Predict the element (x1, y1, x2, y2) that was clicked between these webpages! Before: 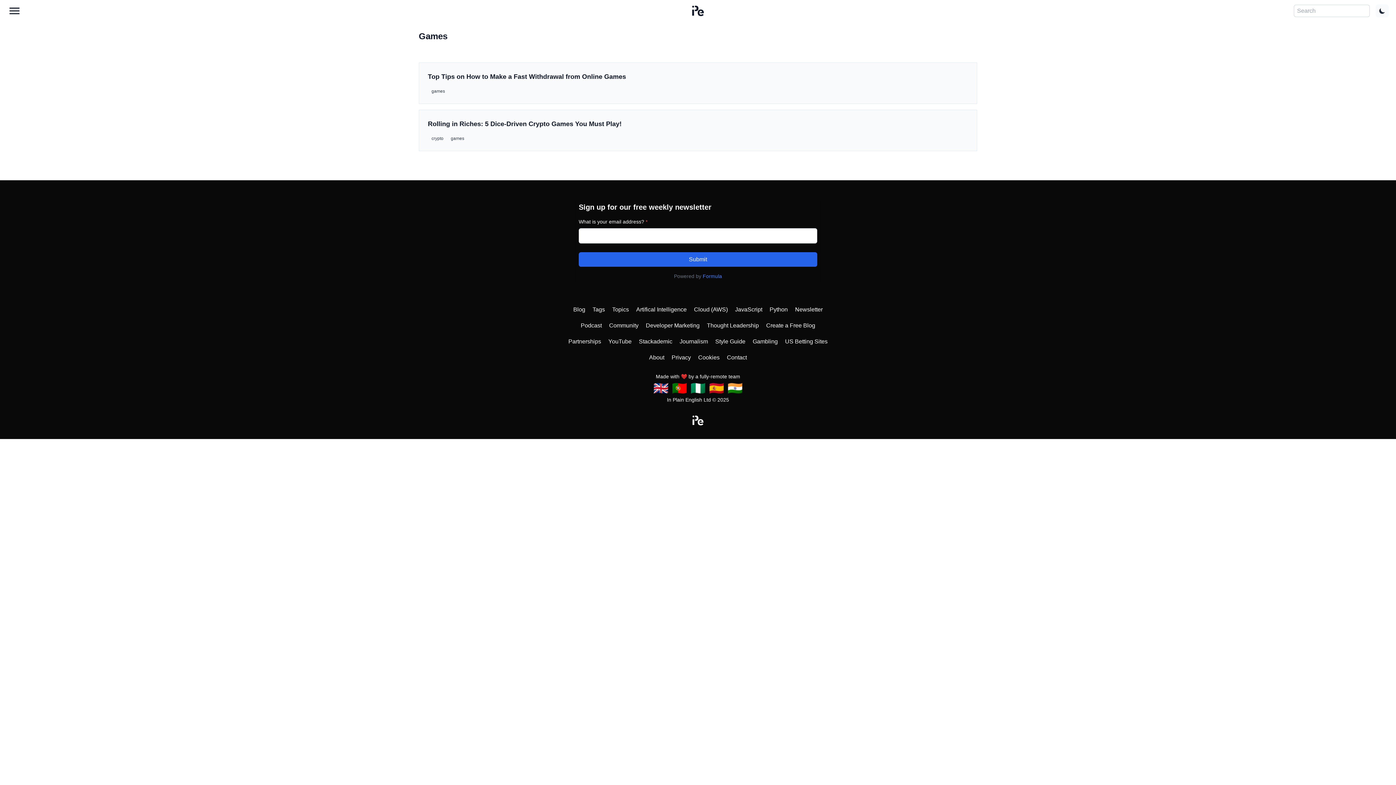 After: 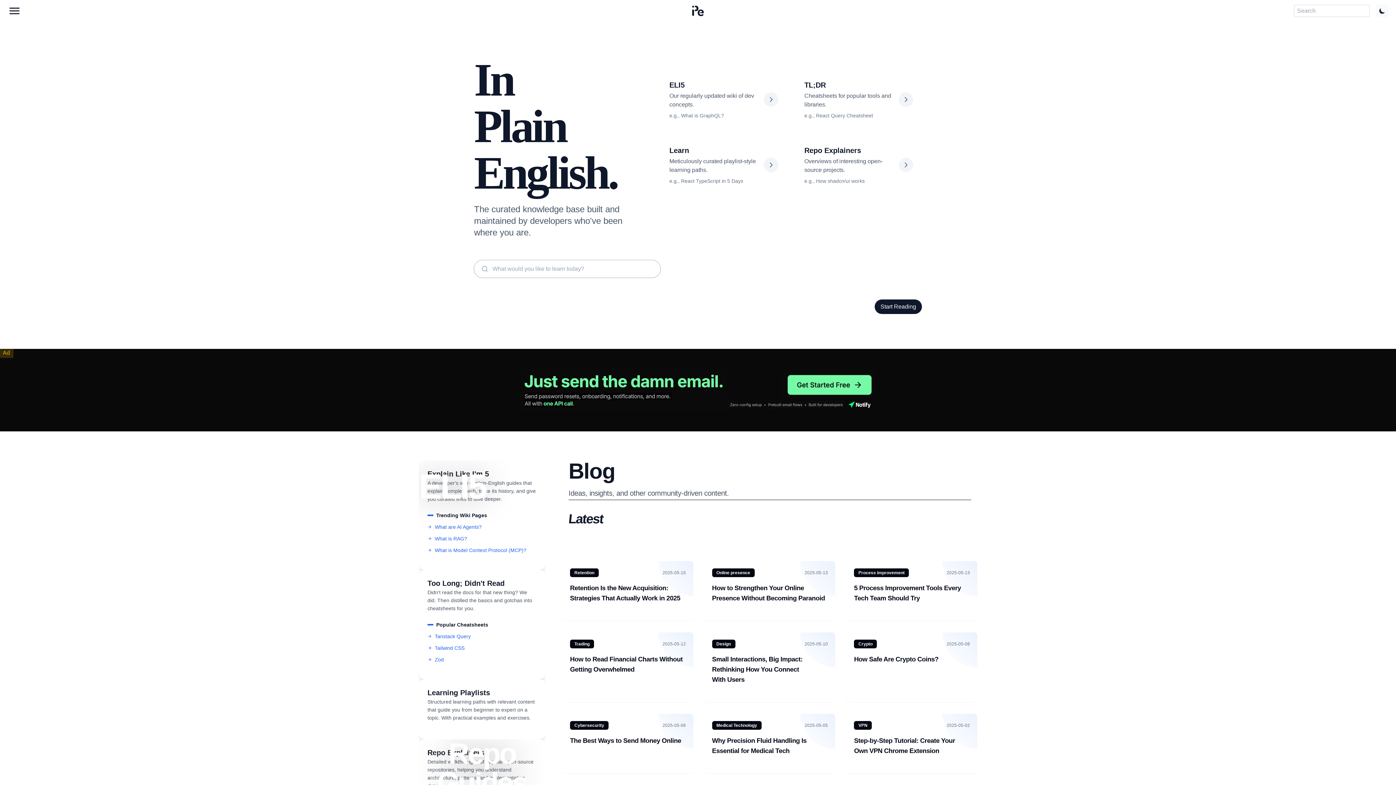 Action: bbox: (692, 5, 704, 16)